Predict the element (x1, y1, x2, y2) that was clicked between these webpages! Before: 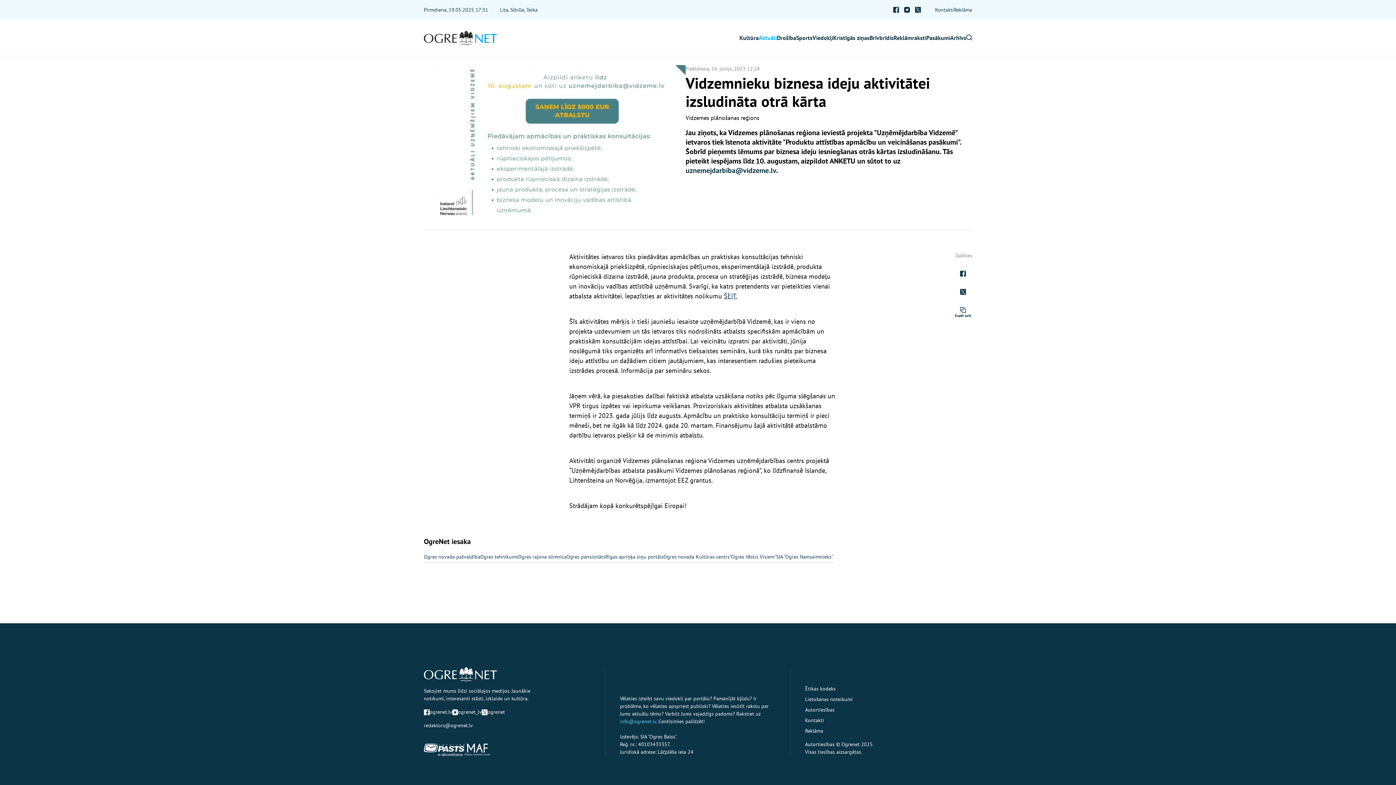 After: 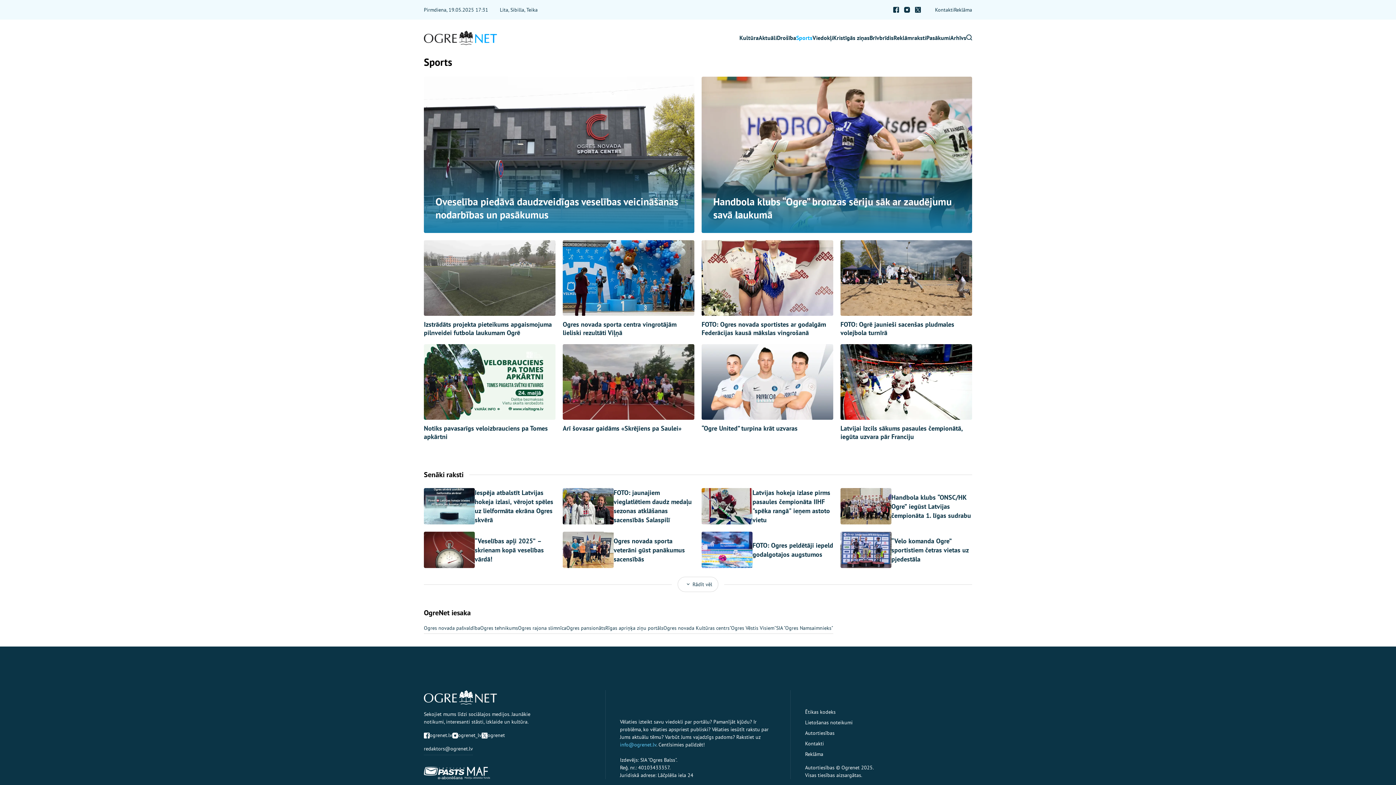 Action: label: Sports bbox: (796, 31, 812, 44)